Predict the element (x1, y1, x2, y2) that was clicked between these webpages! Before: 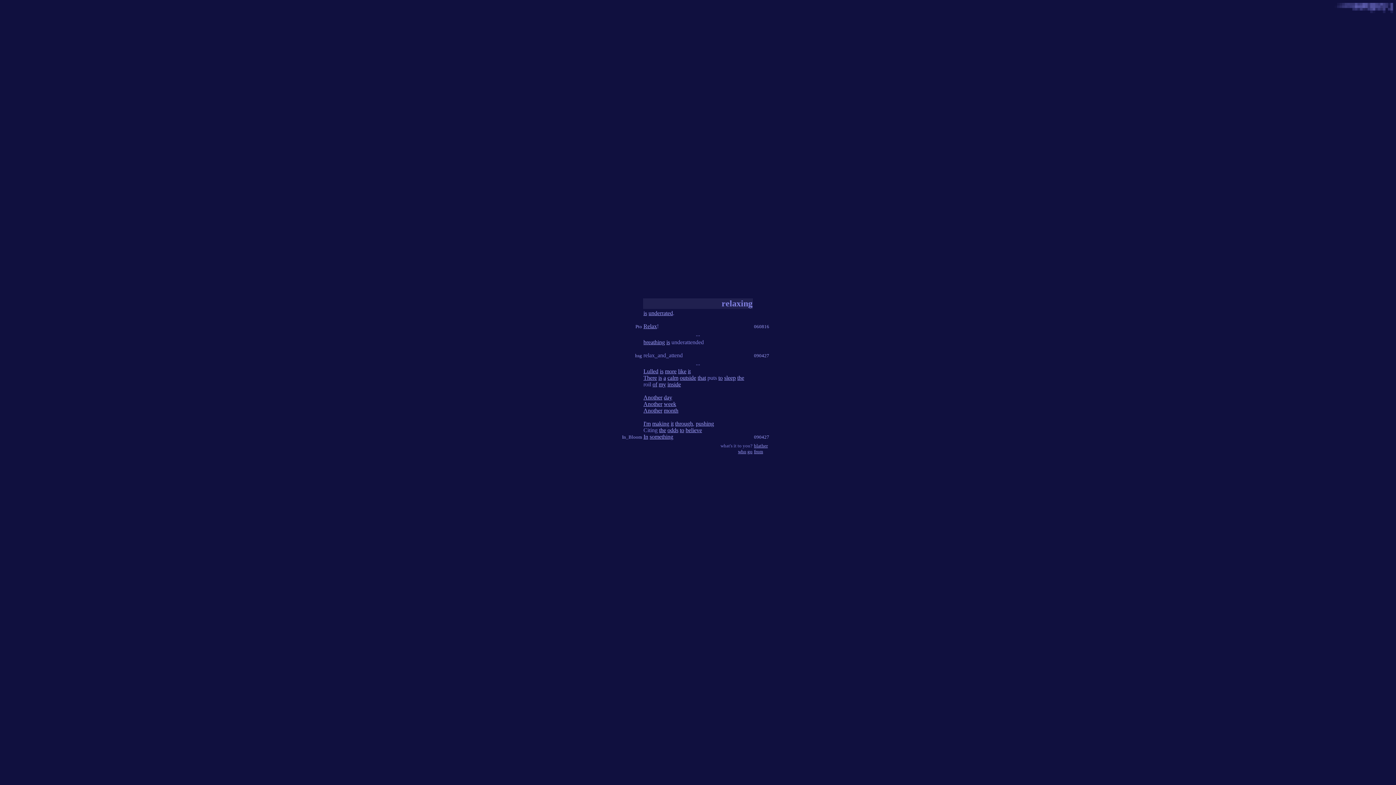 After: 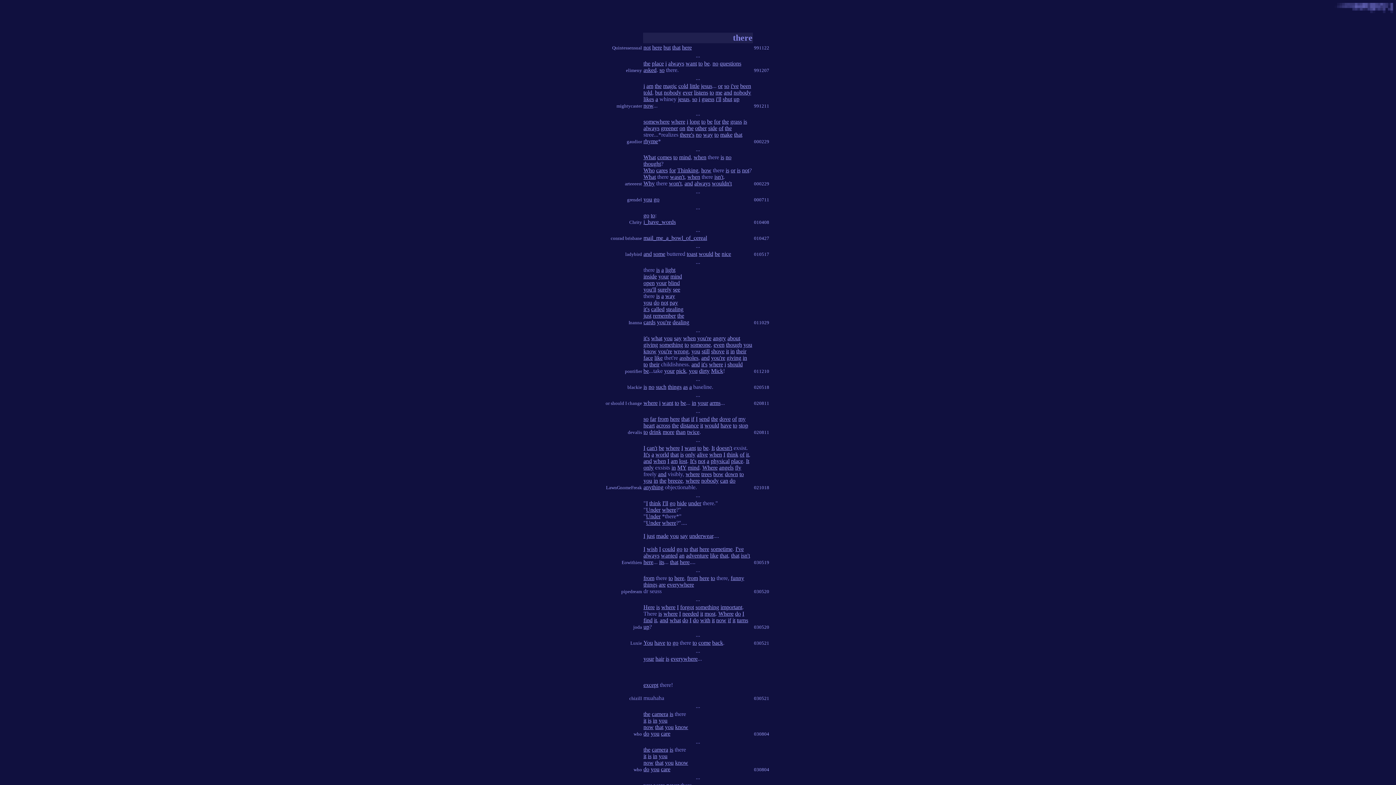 Action: label: There bbox: (643, 374, 657, 381)